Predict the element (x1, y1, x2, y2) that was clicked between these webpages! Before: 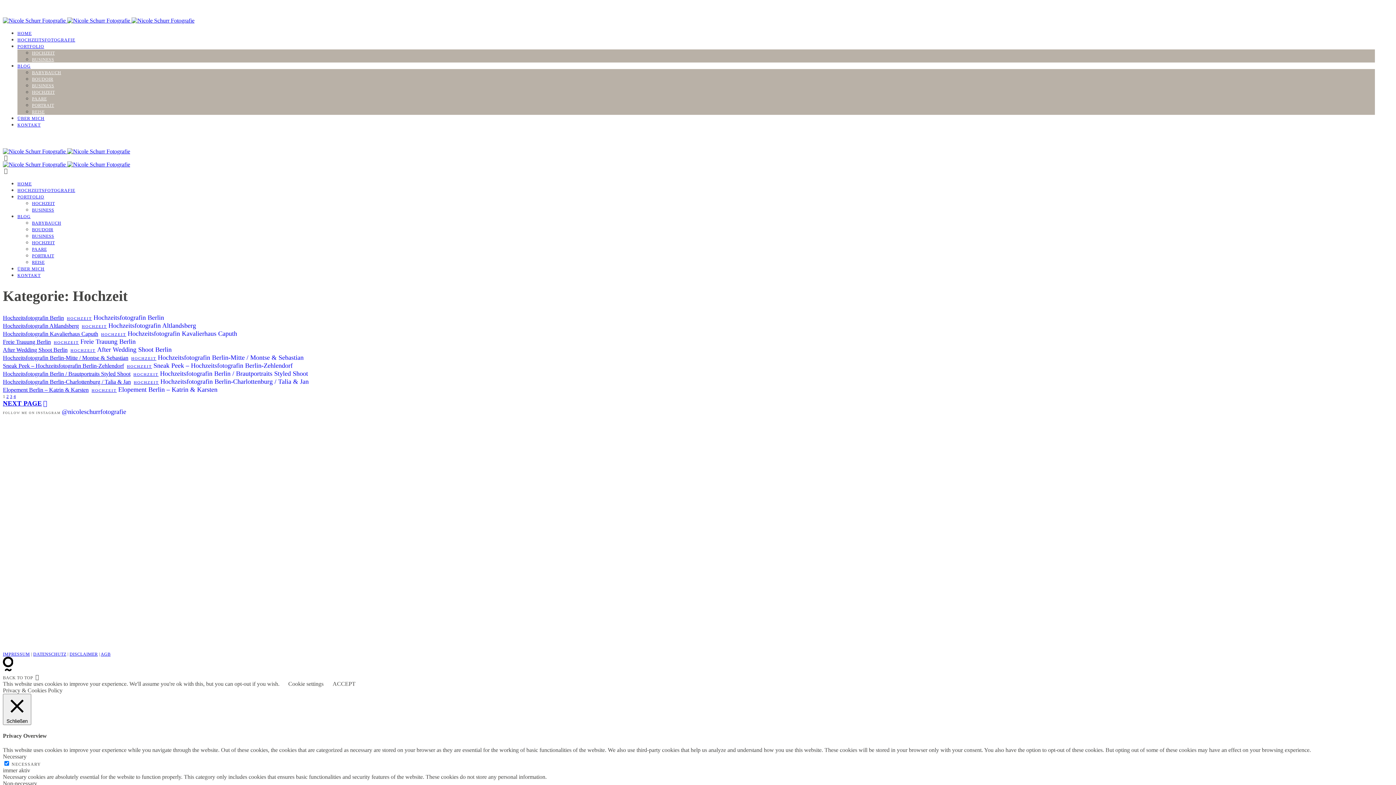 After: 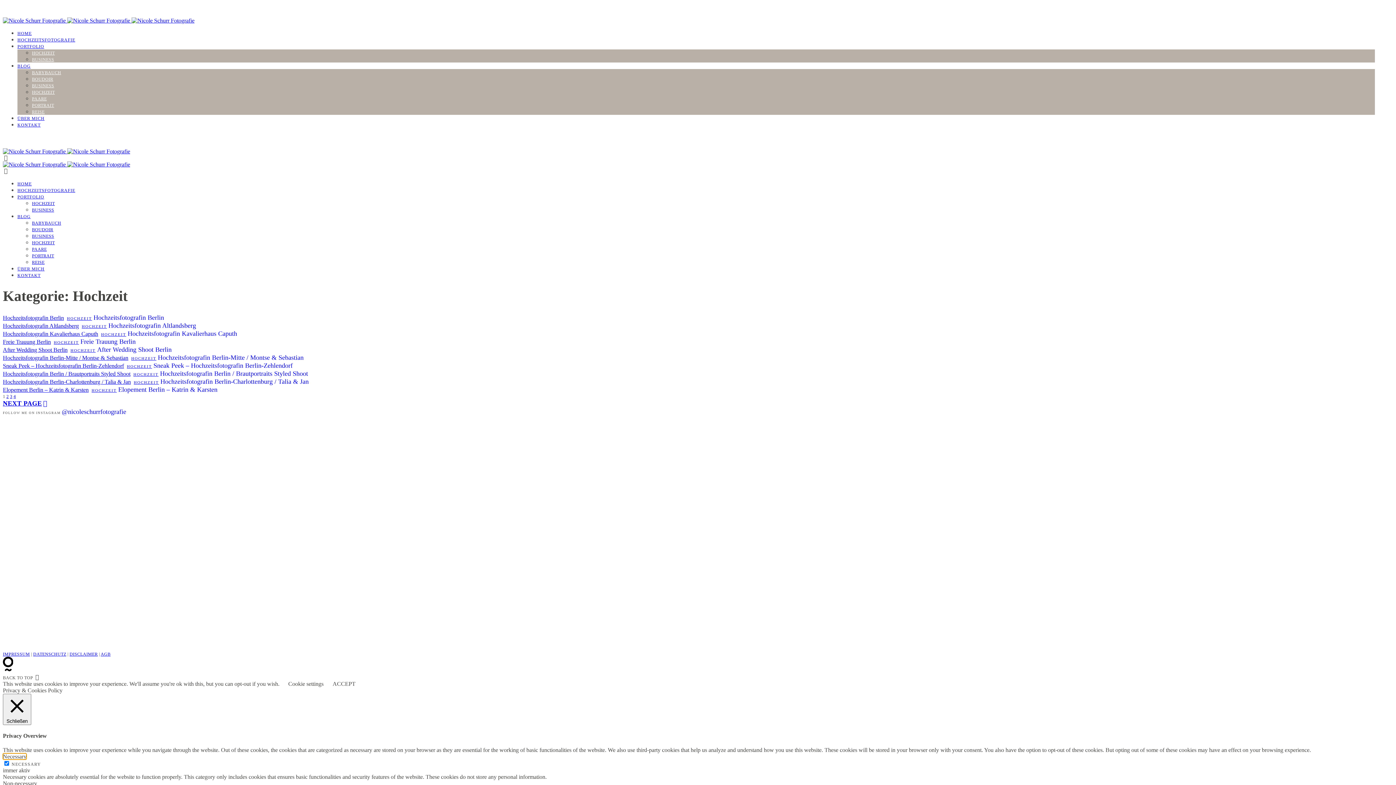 Action: bbox: (2, 753, 26, 760) label: Necessary